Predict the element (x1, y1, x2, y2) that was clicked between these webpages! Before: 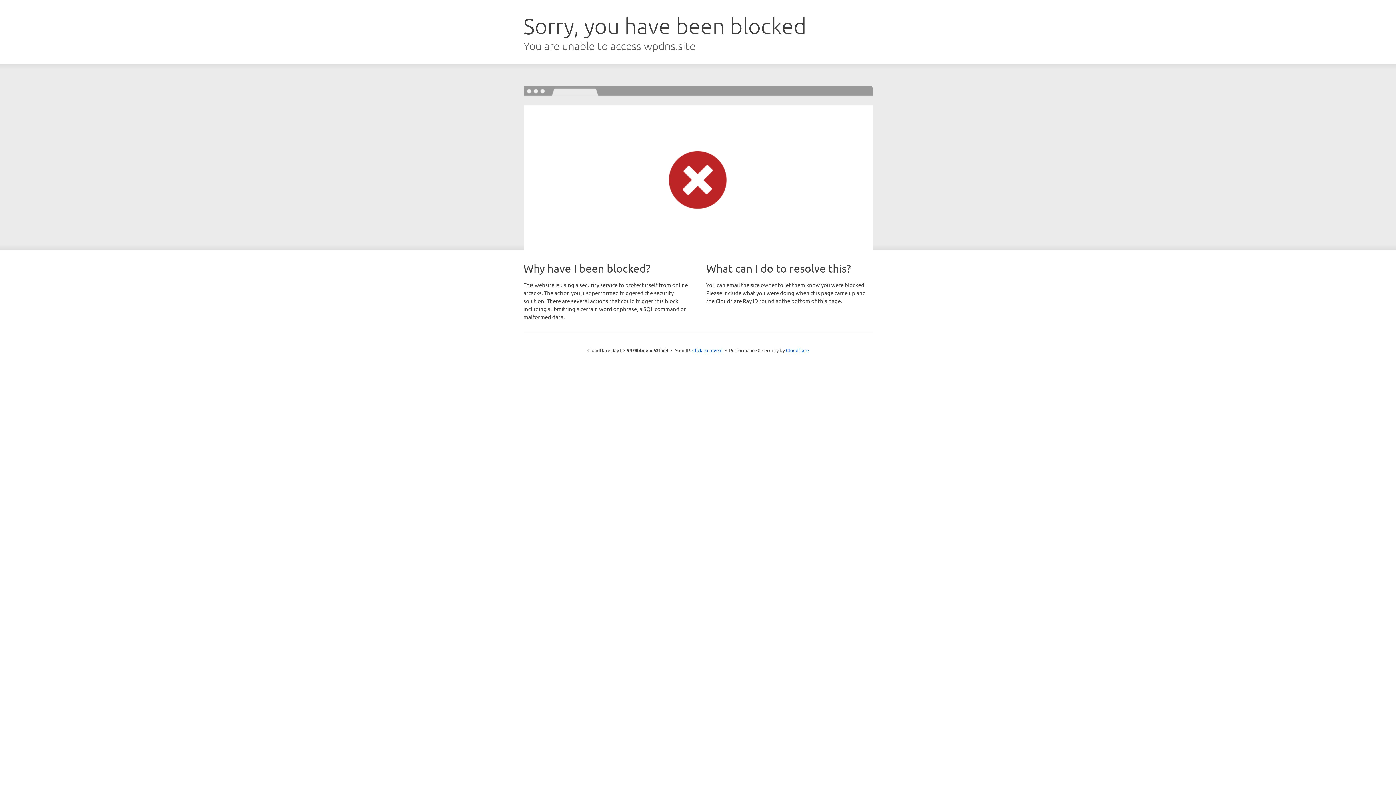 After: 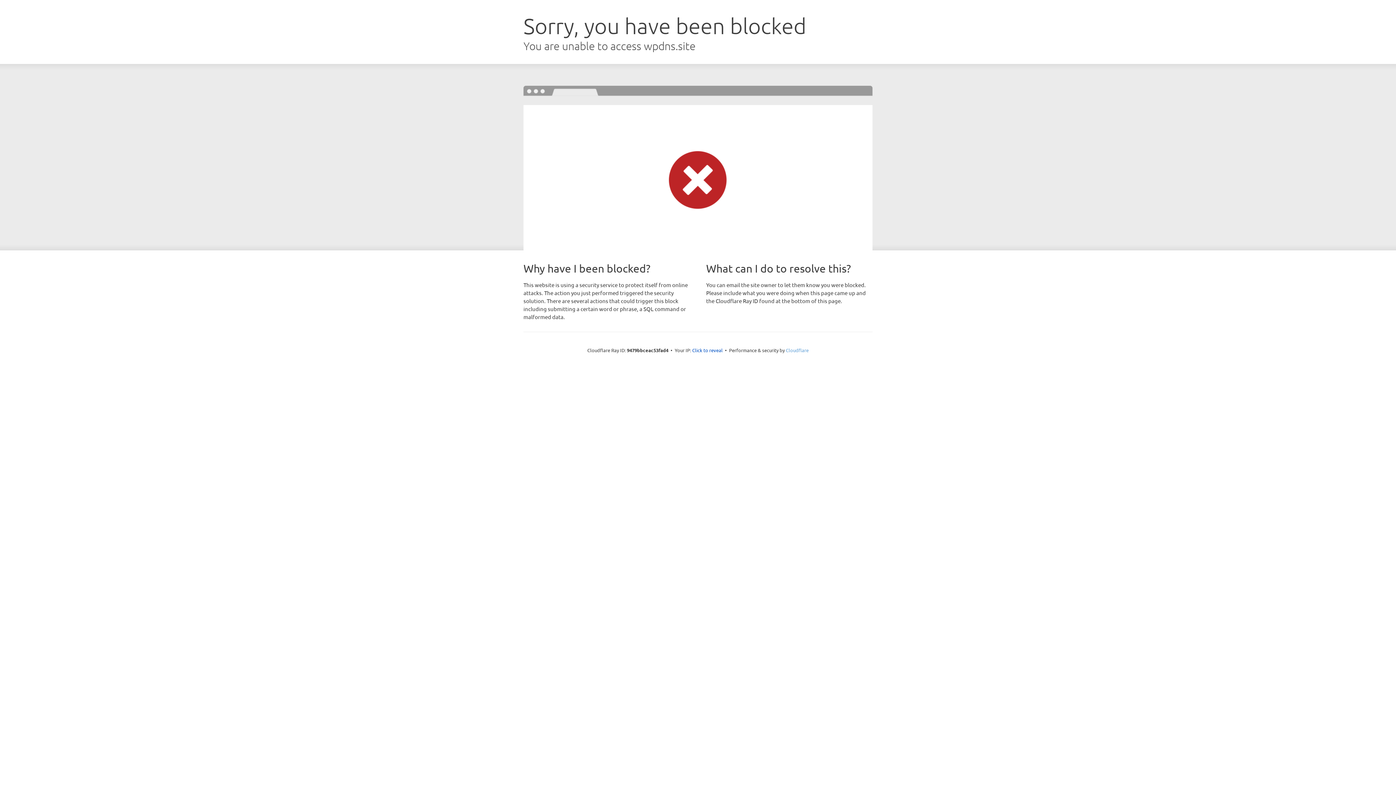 Action: label: Cloudflare bbox: (786, 347, 808, 353)